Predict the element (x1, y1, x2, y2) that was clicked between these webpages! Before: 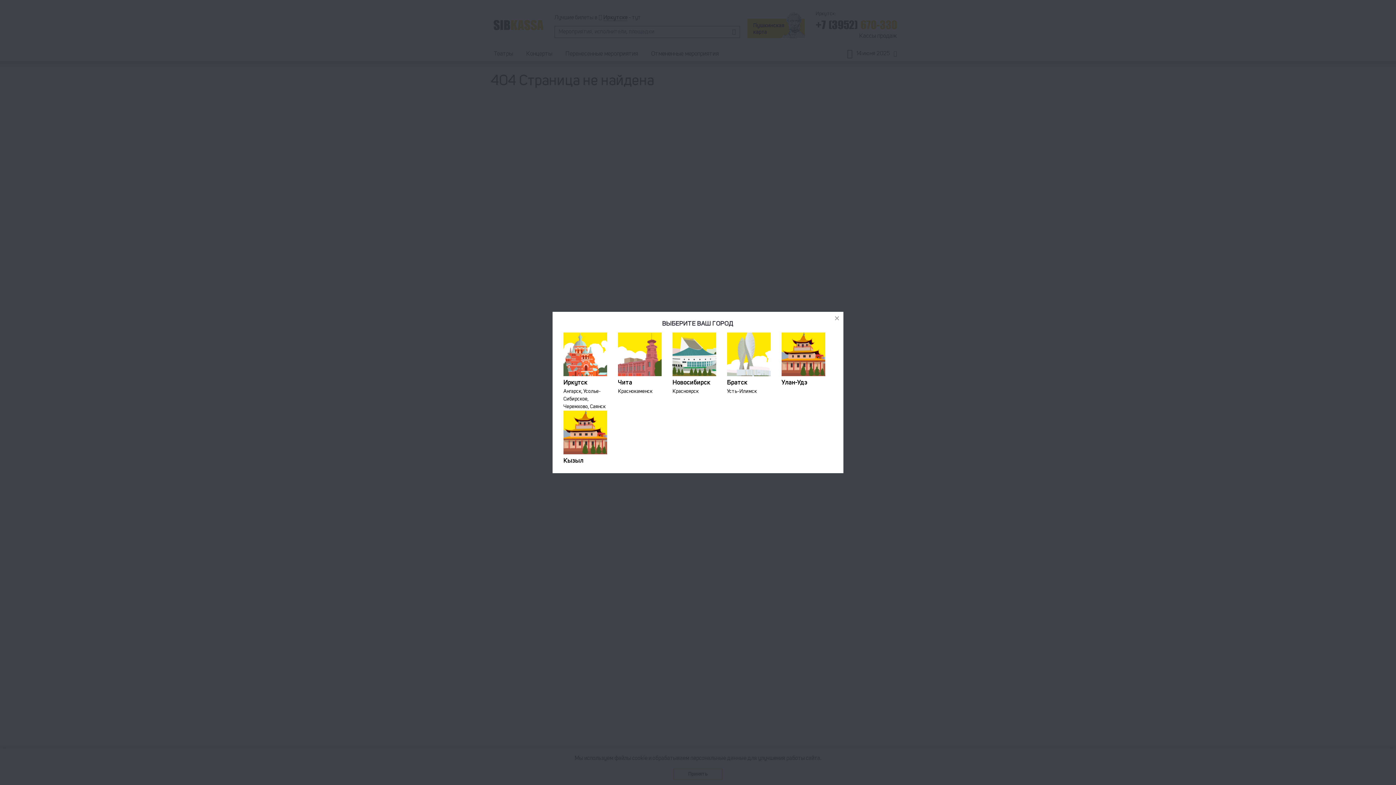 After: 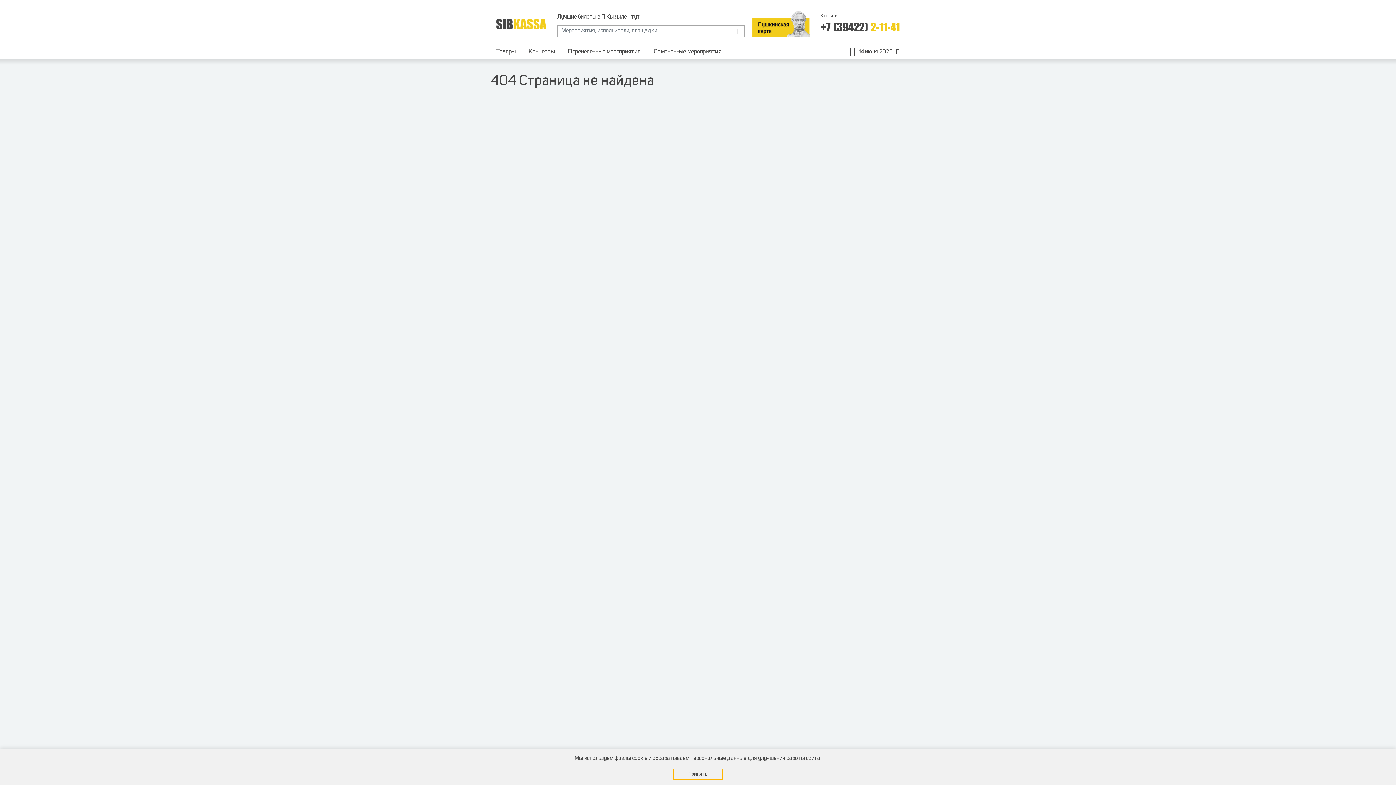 Action: label: Кызыл bbox: (563, 410, 607, 466)